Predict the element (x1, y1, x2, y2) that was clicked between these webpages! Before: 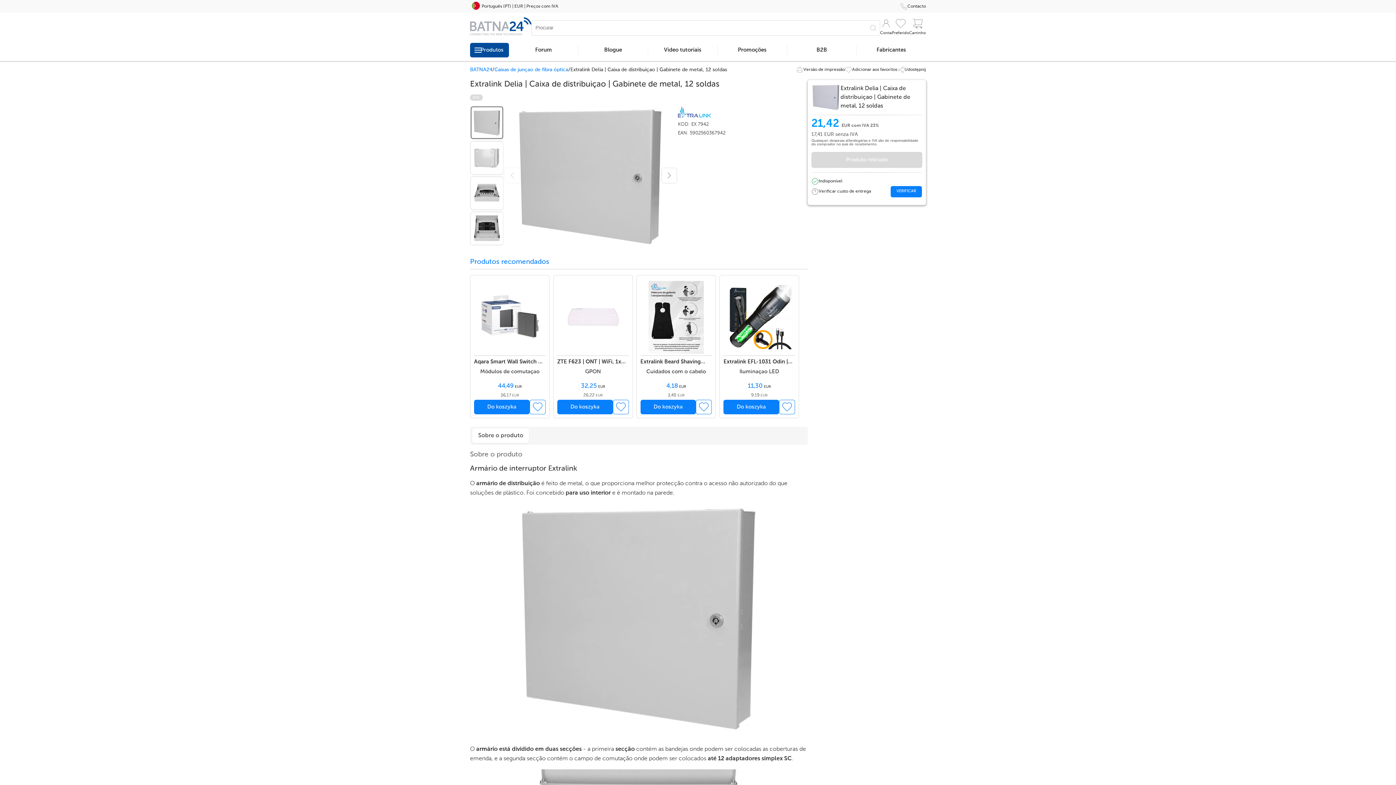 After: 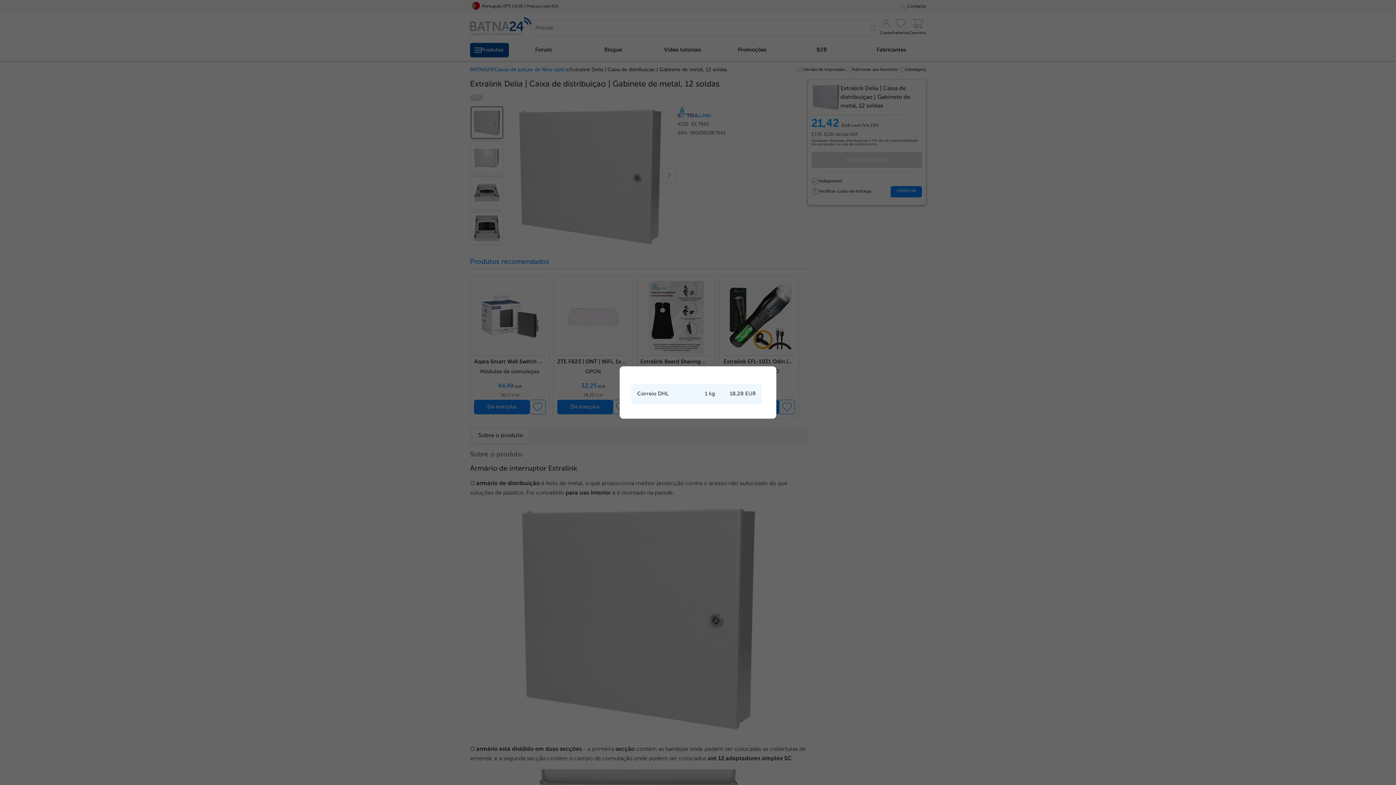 Action: bbox: (811, 185, 922, 197) label: Verificar custo de entrega
VERIFICAR